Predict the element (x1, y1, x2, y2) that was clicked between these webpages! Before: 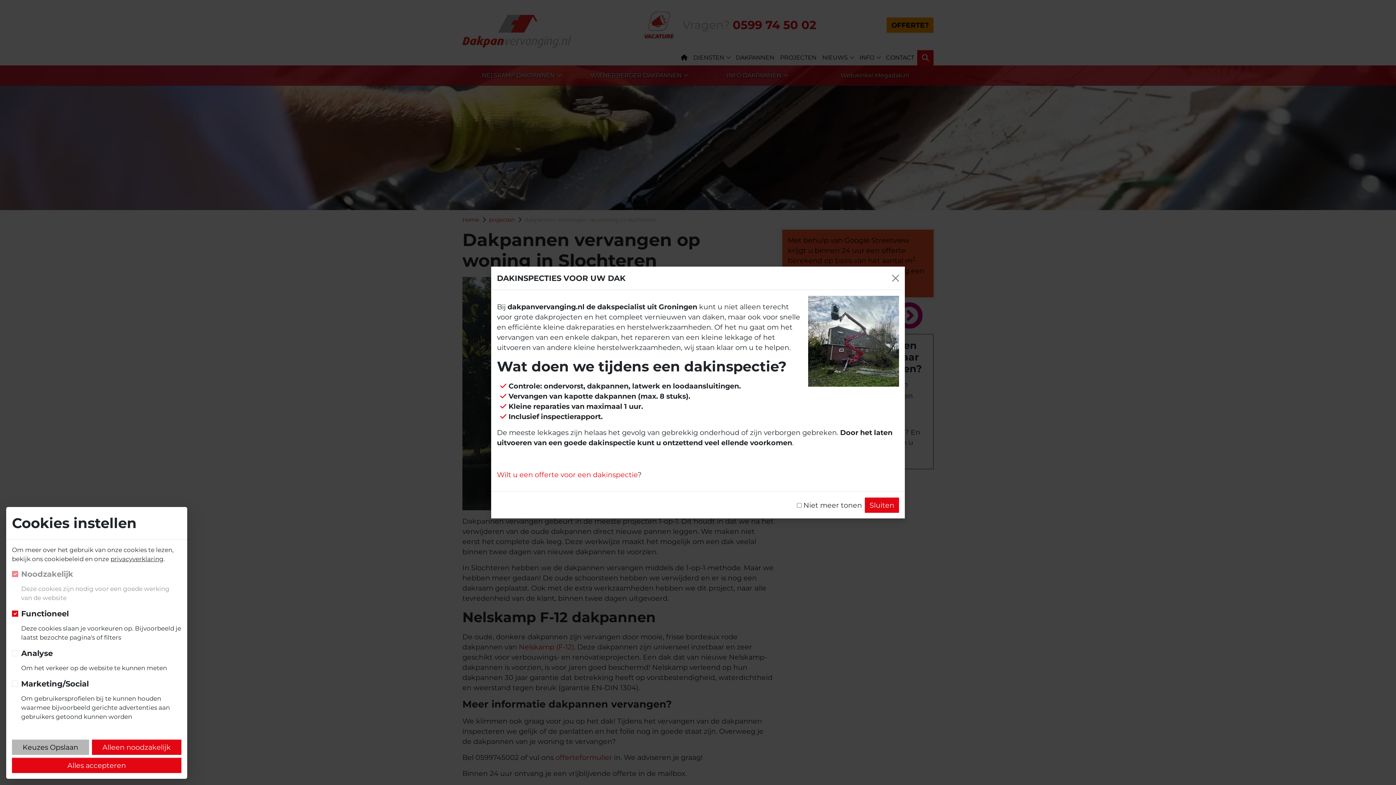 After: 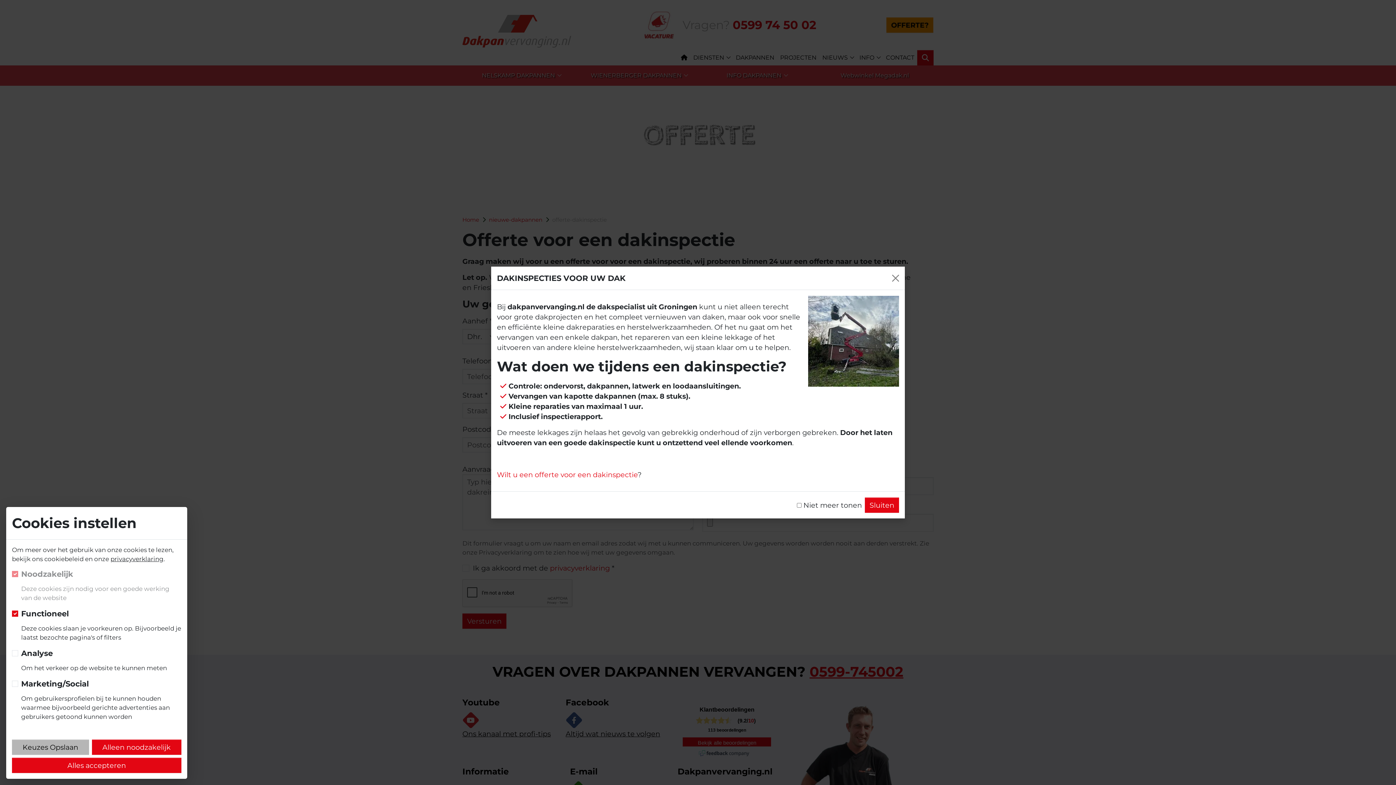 Action: bbox: (497, 470, 637, 479) label: Wilt u een offerte voor een dakinspectie